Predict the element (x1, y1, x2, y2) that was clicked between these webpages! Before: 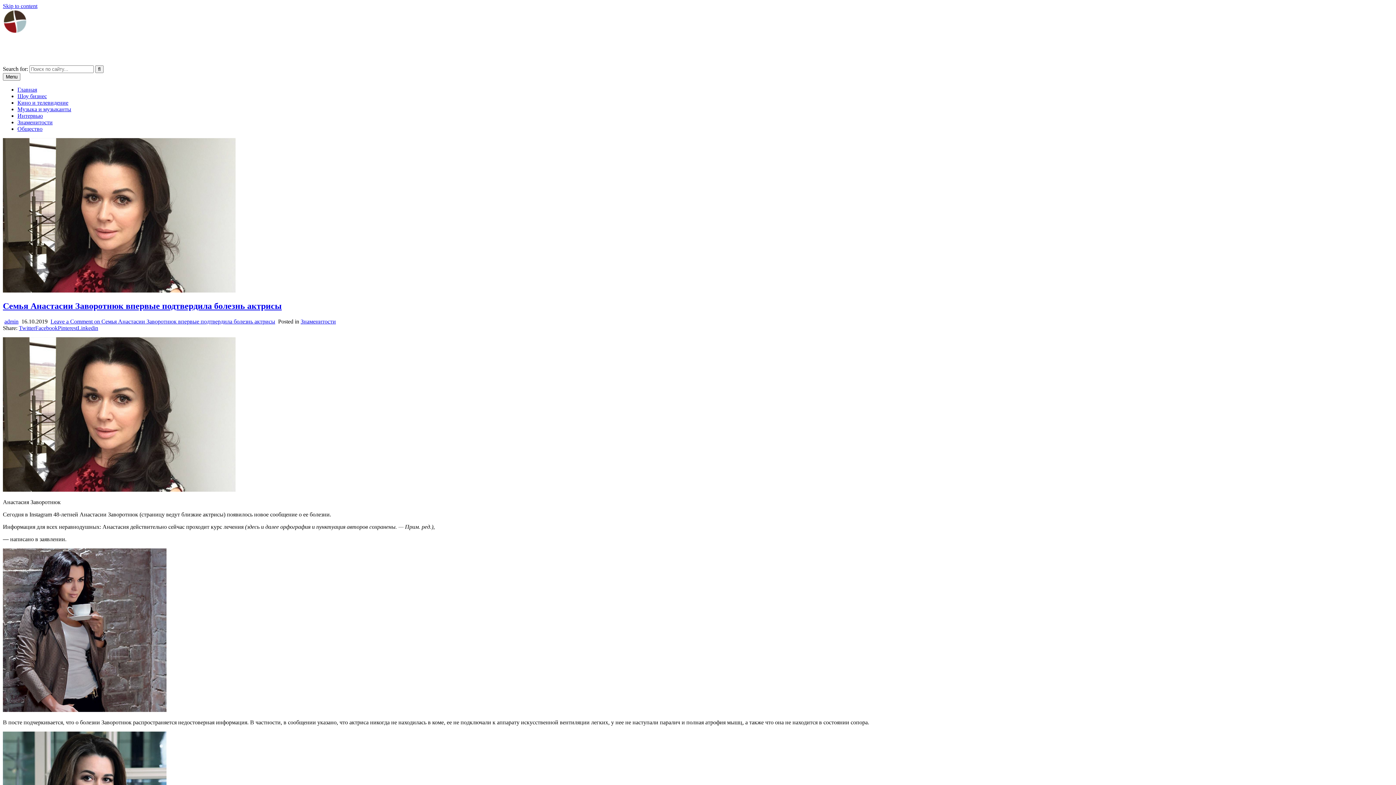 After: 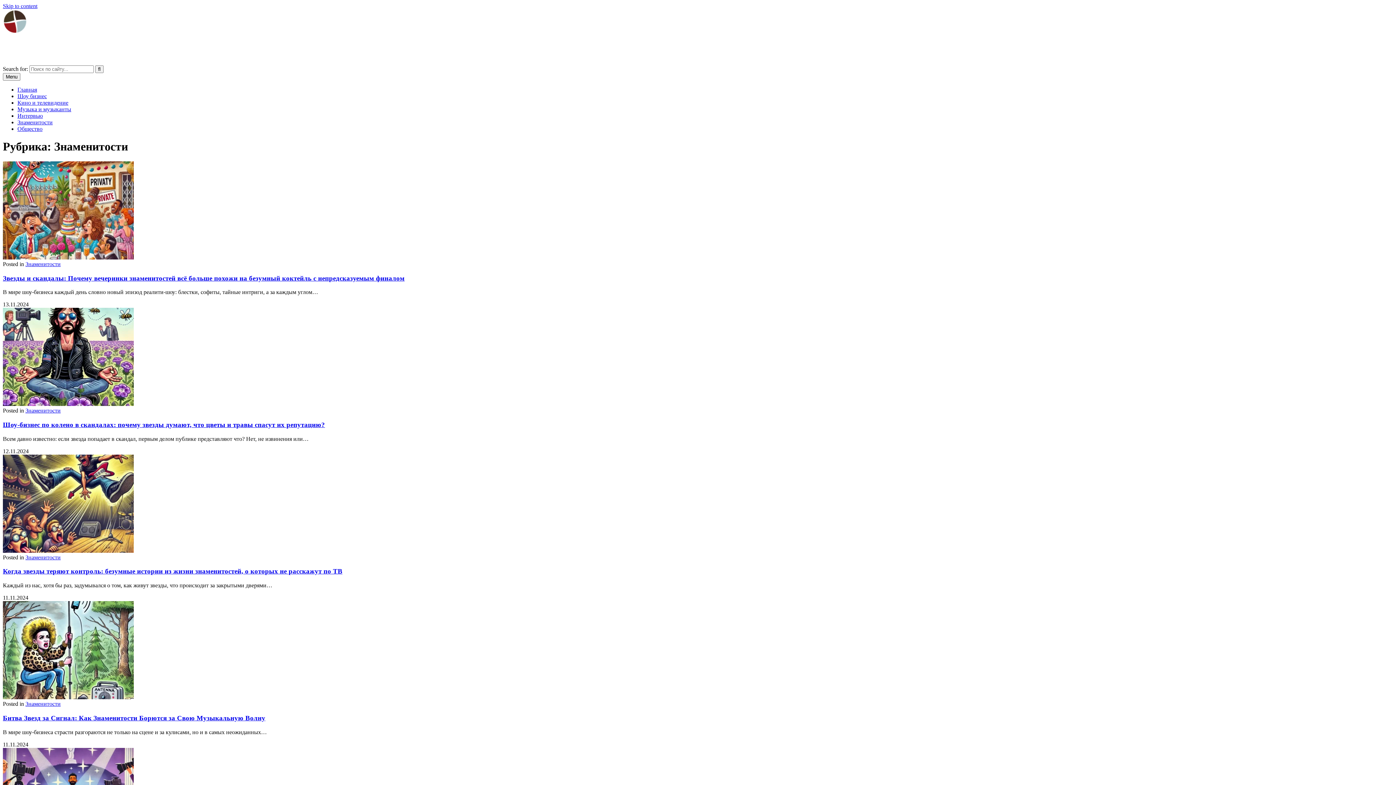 Action: bbox: (300, 318, 336, 324) label: Знаменитости